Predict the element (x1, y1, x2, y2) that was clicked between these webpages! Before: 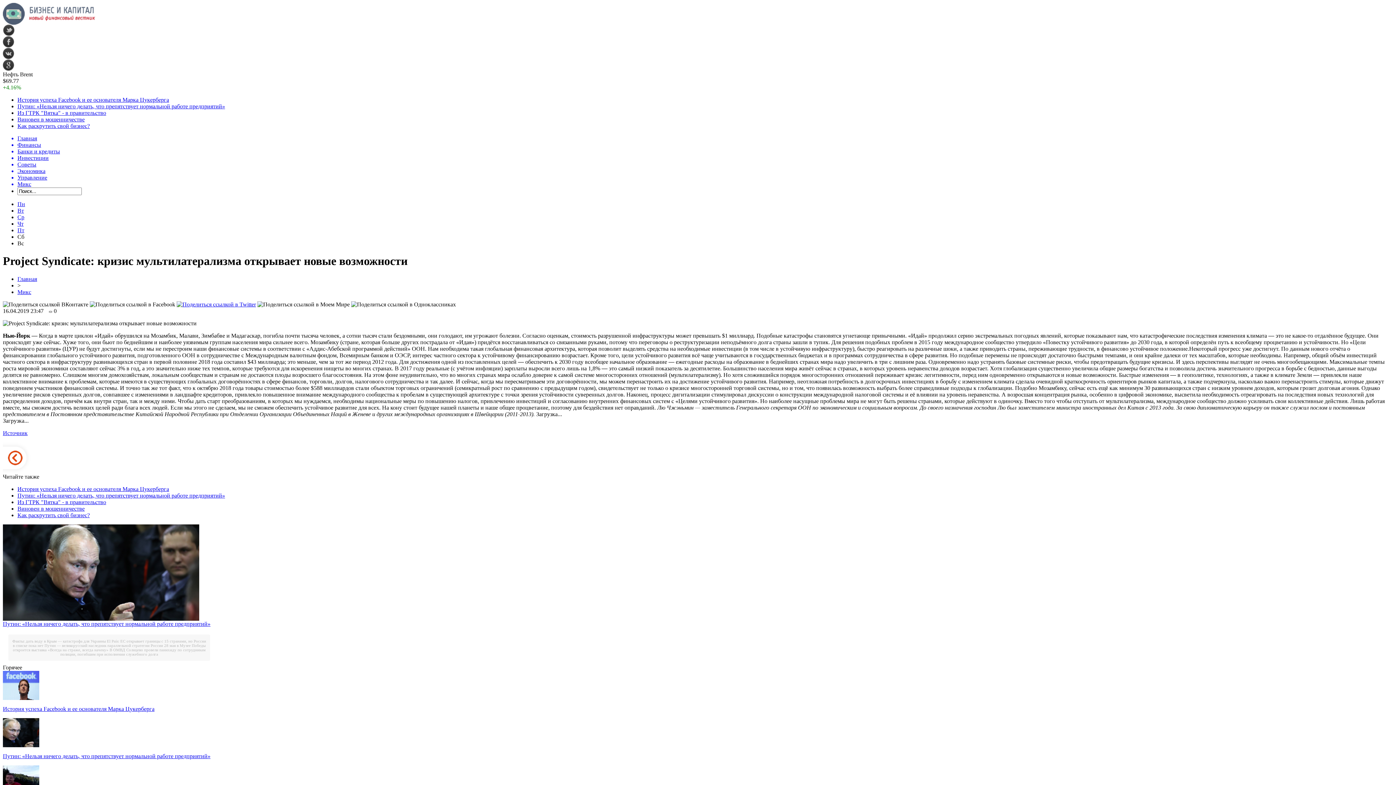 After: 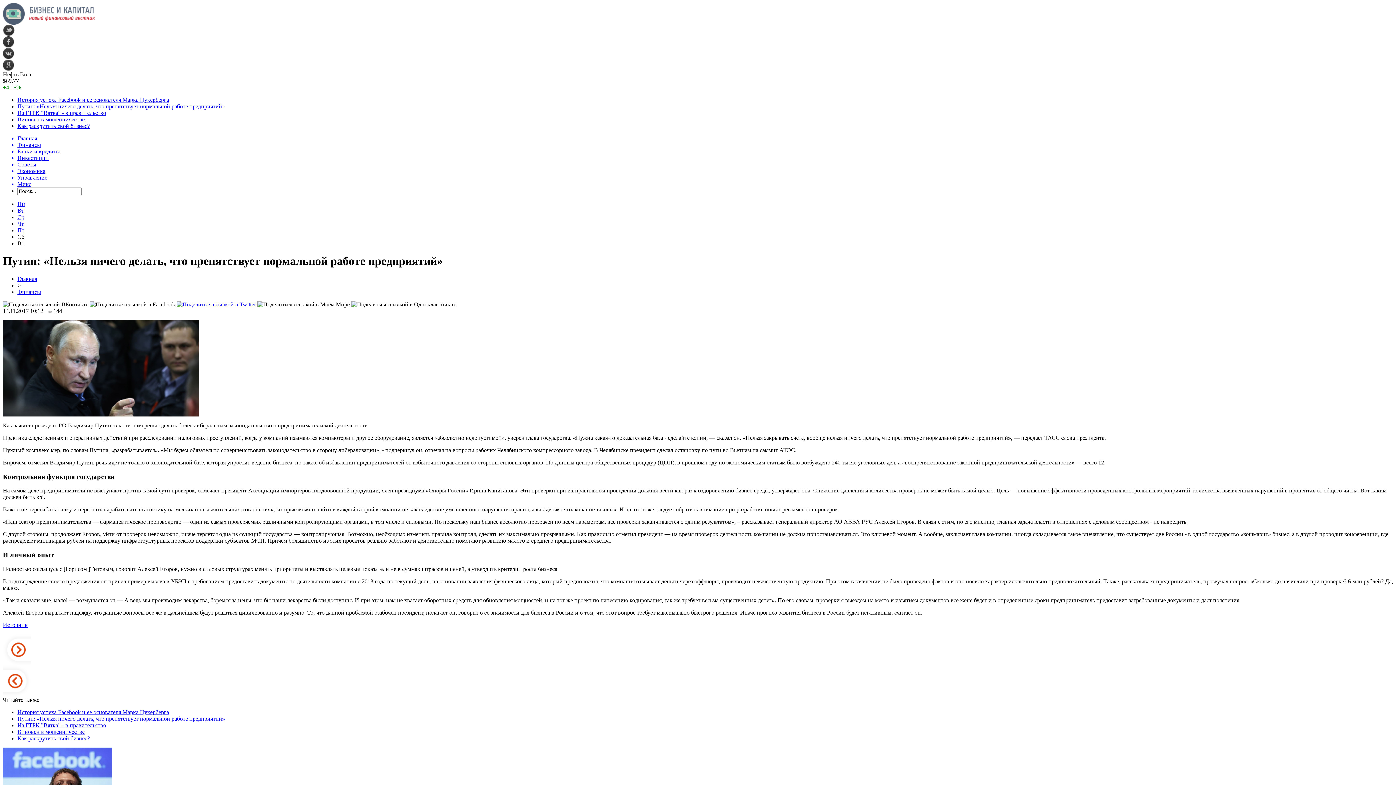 Action: bbox: (2, 742, 39, 748)